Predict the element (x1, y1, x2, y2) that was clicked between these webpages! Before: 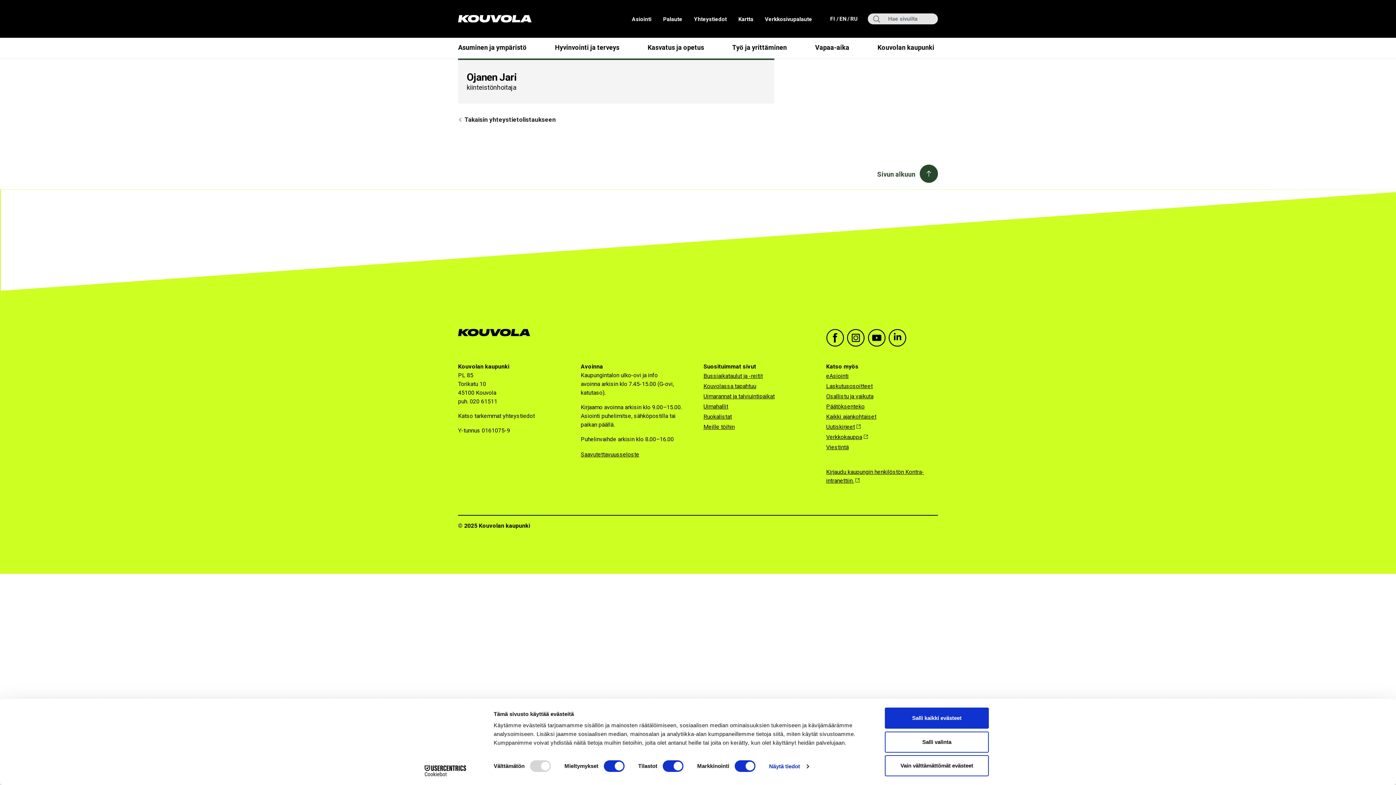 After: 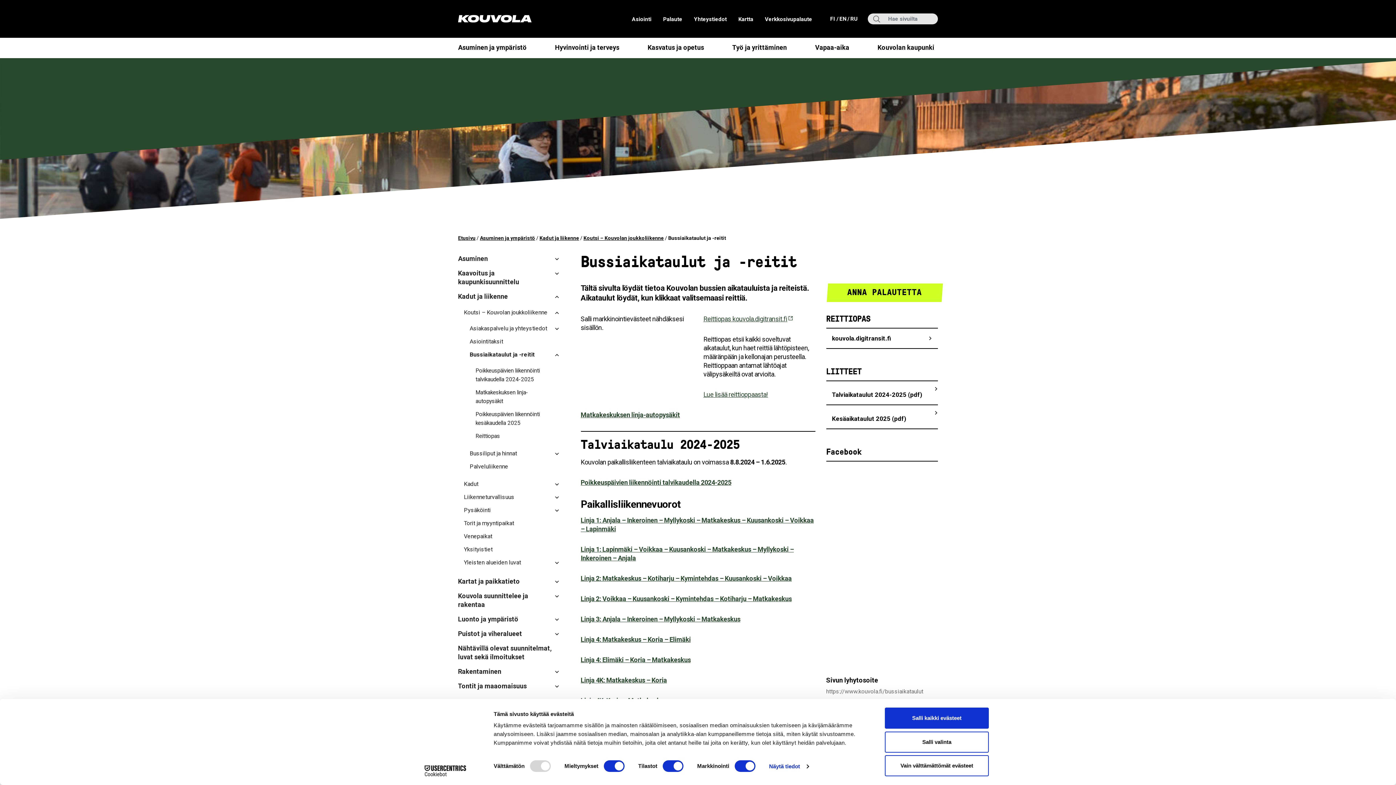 Action: bbox: (703, 372, 762, 379) label: Bussiaikataulut ja -reitit